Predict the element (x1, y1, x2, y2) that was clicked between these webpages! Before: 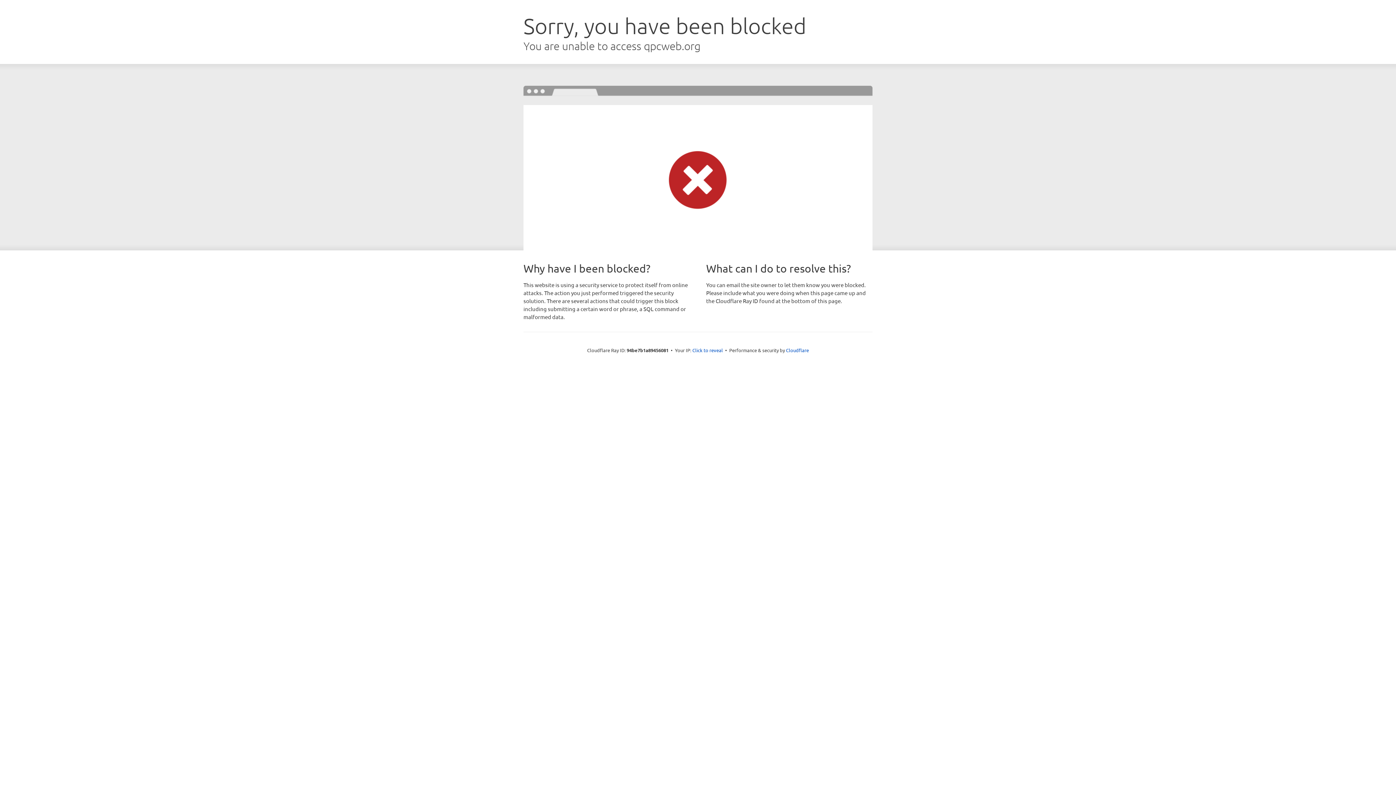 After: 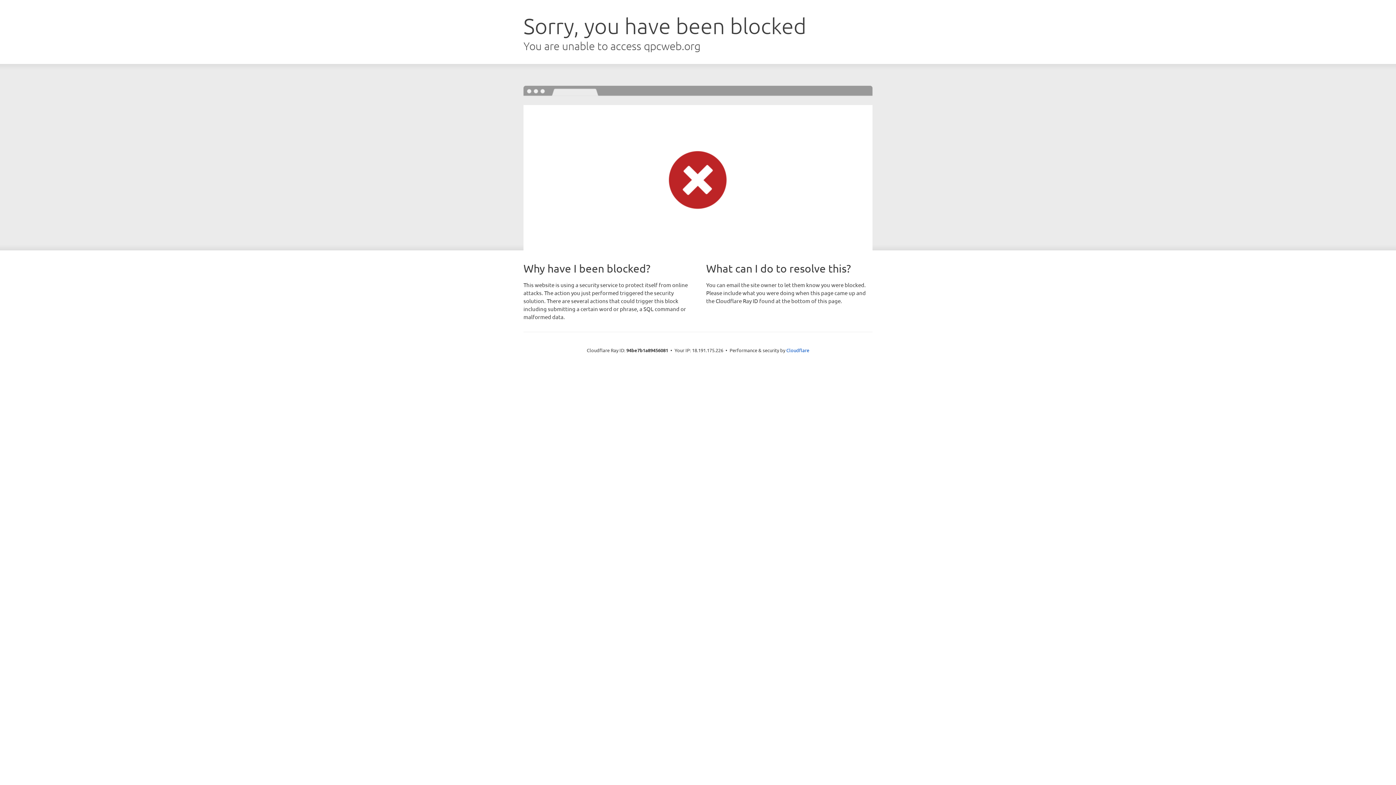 Action: bbox: (692, 346, 723, 353) label: Click to reveal